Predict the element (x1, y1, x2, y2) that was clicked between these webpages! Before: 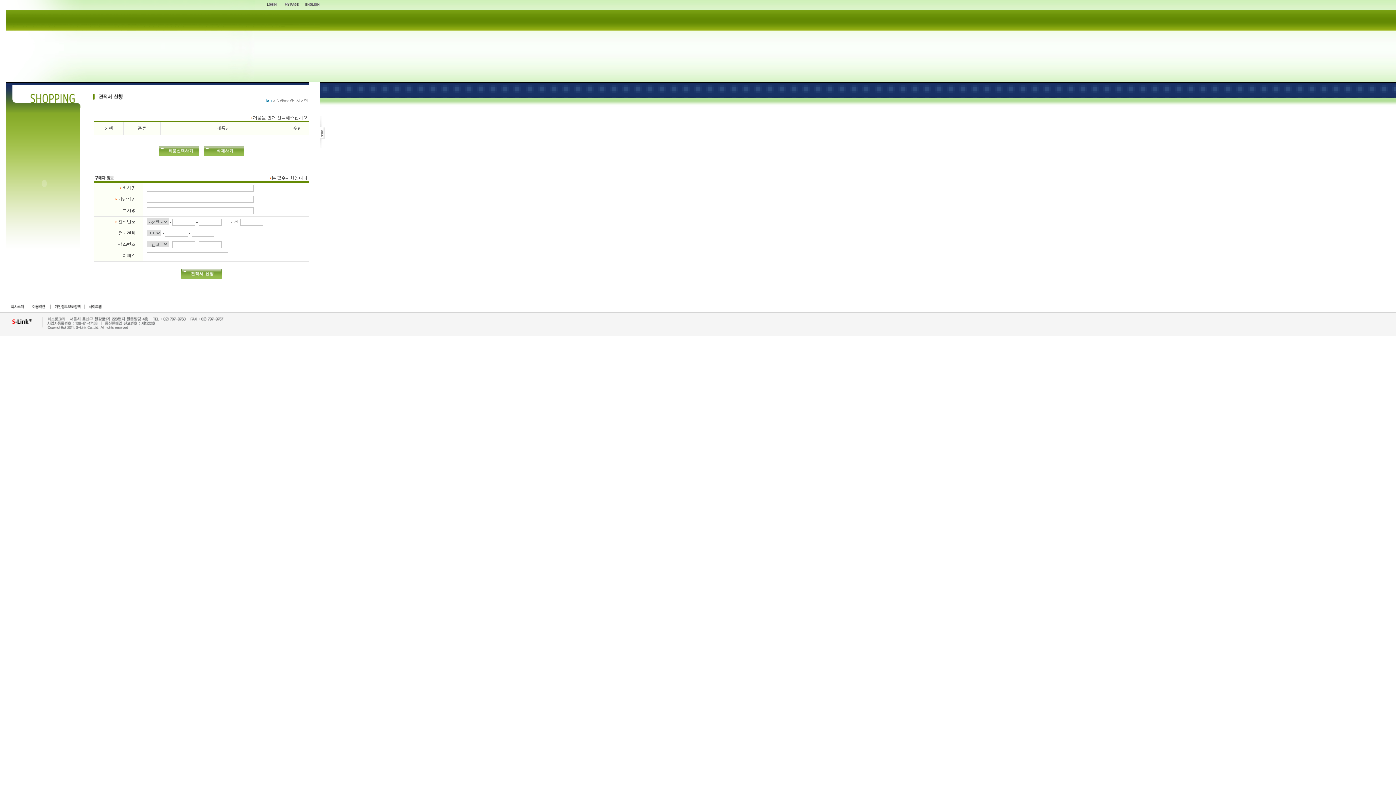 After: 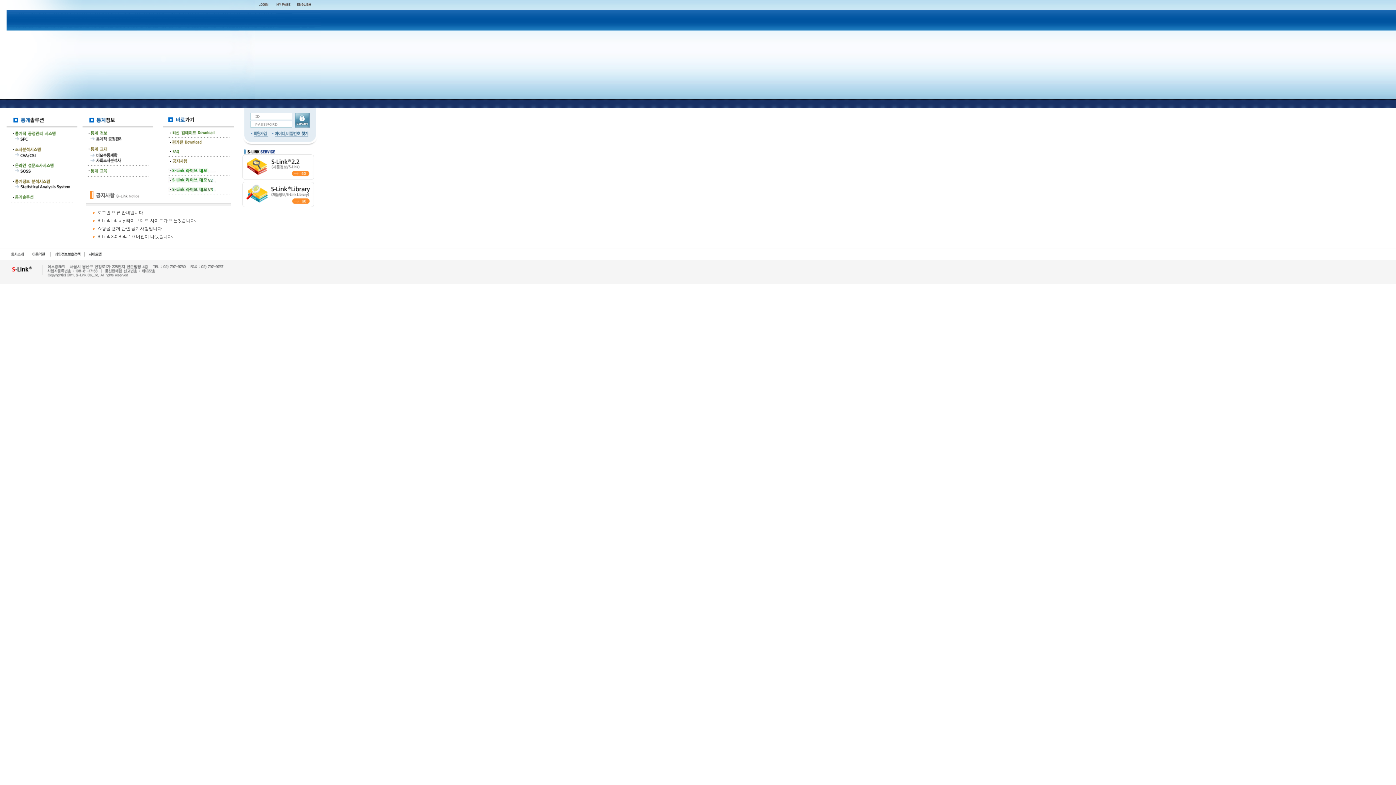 Action: bbox: (264, 98, 272, 102) label: Home